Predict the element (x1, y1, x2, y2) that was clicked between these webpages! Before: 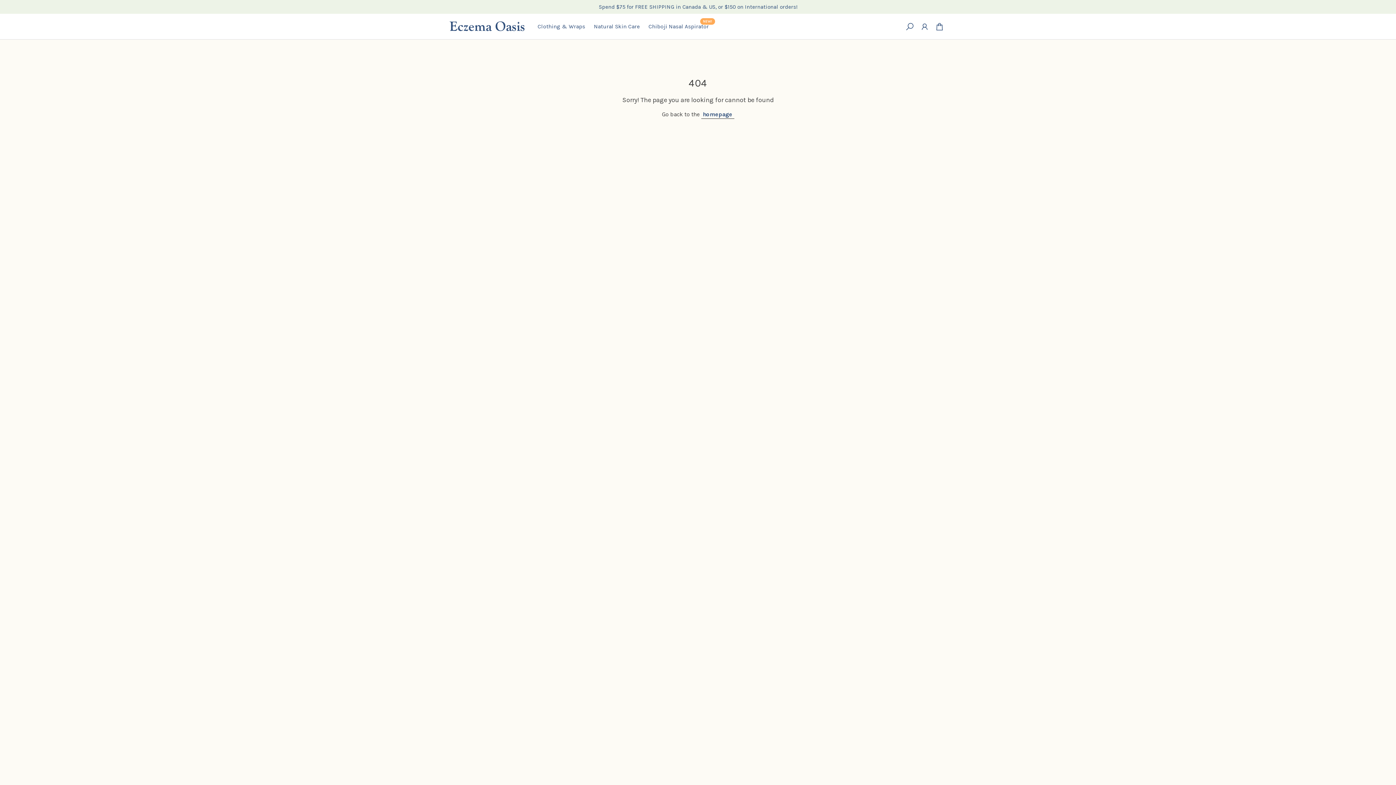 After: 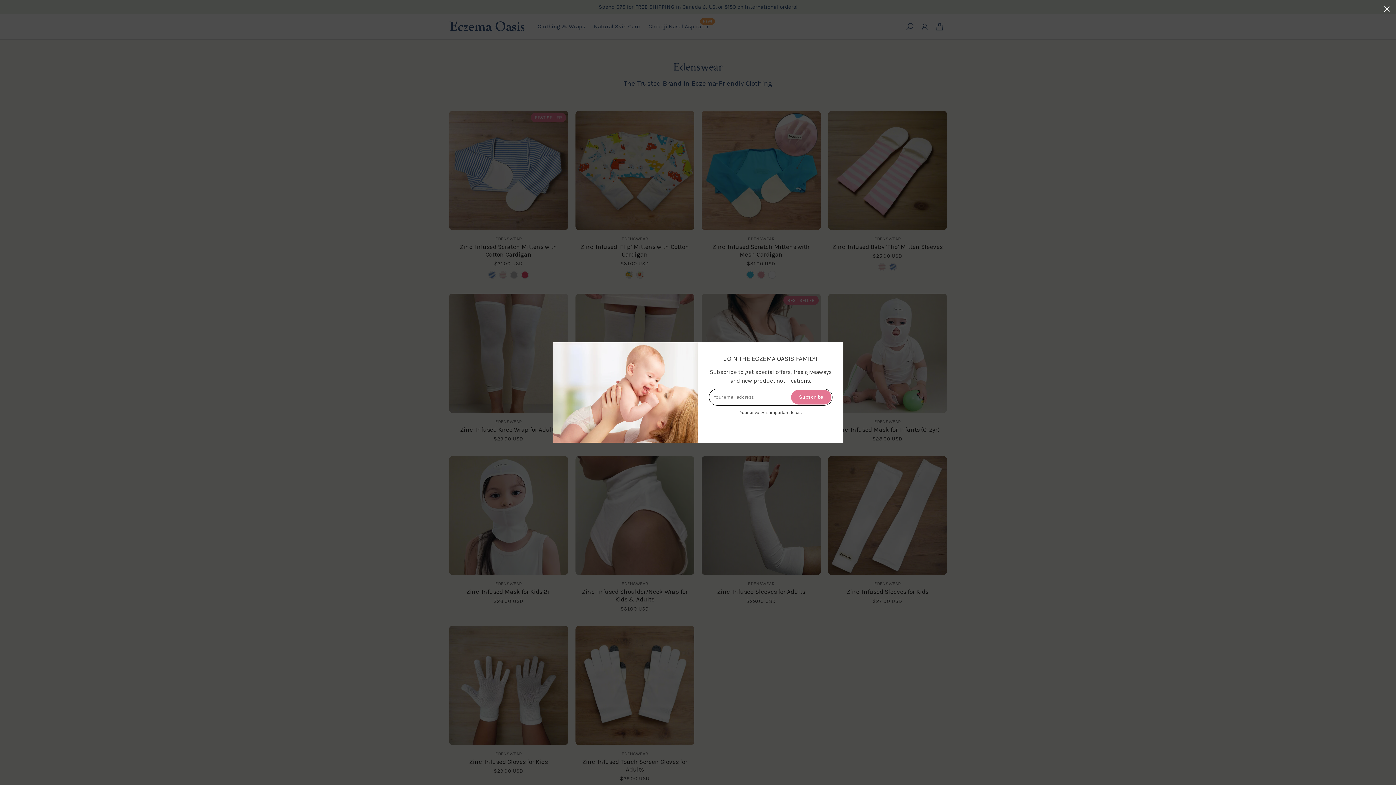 Action: label: Clothing & Wraps bbox: (533, 22, 589, 31)